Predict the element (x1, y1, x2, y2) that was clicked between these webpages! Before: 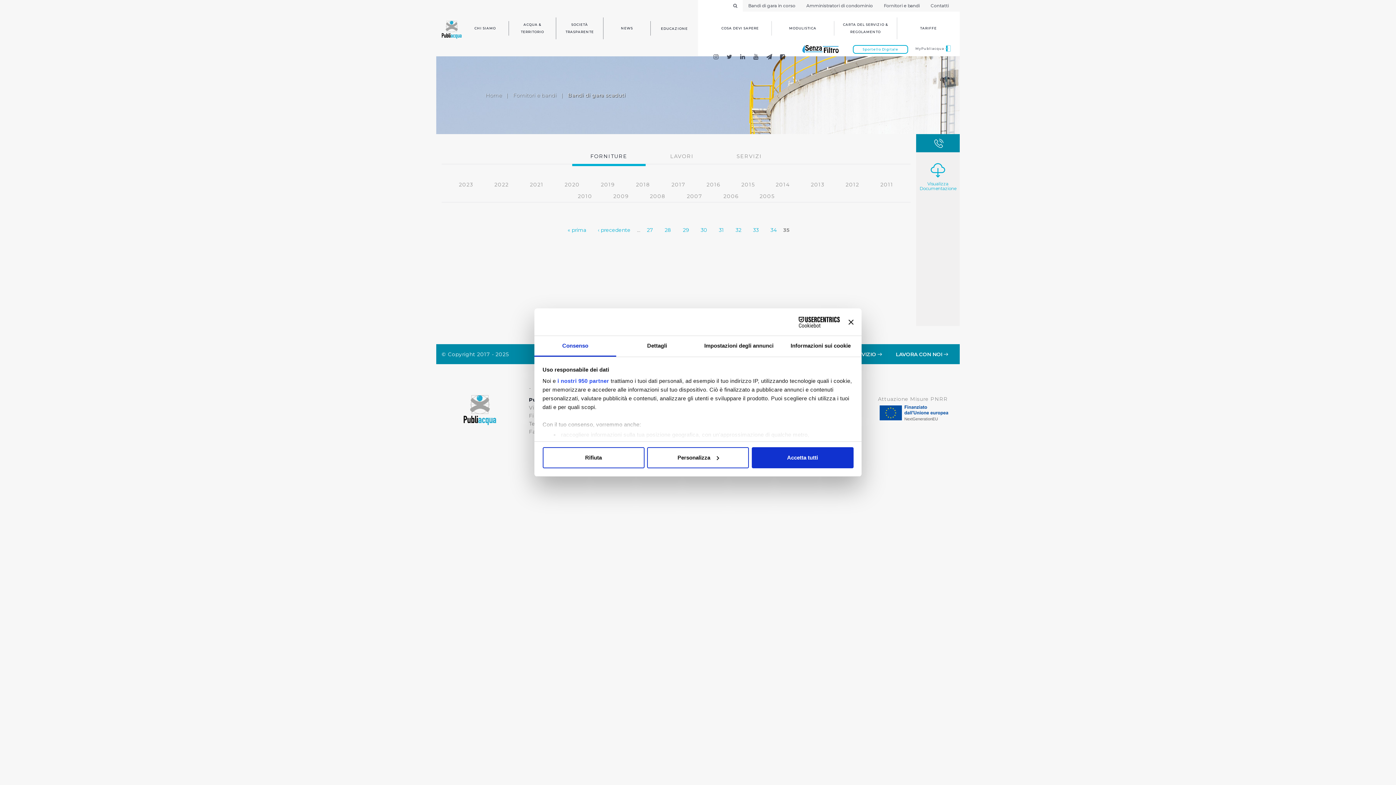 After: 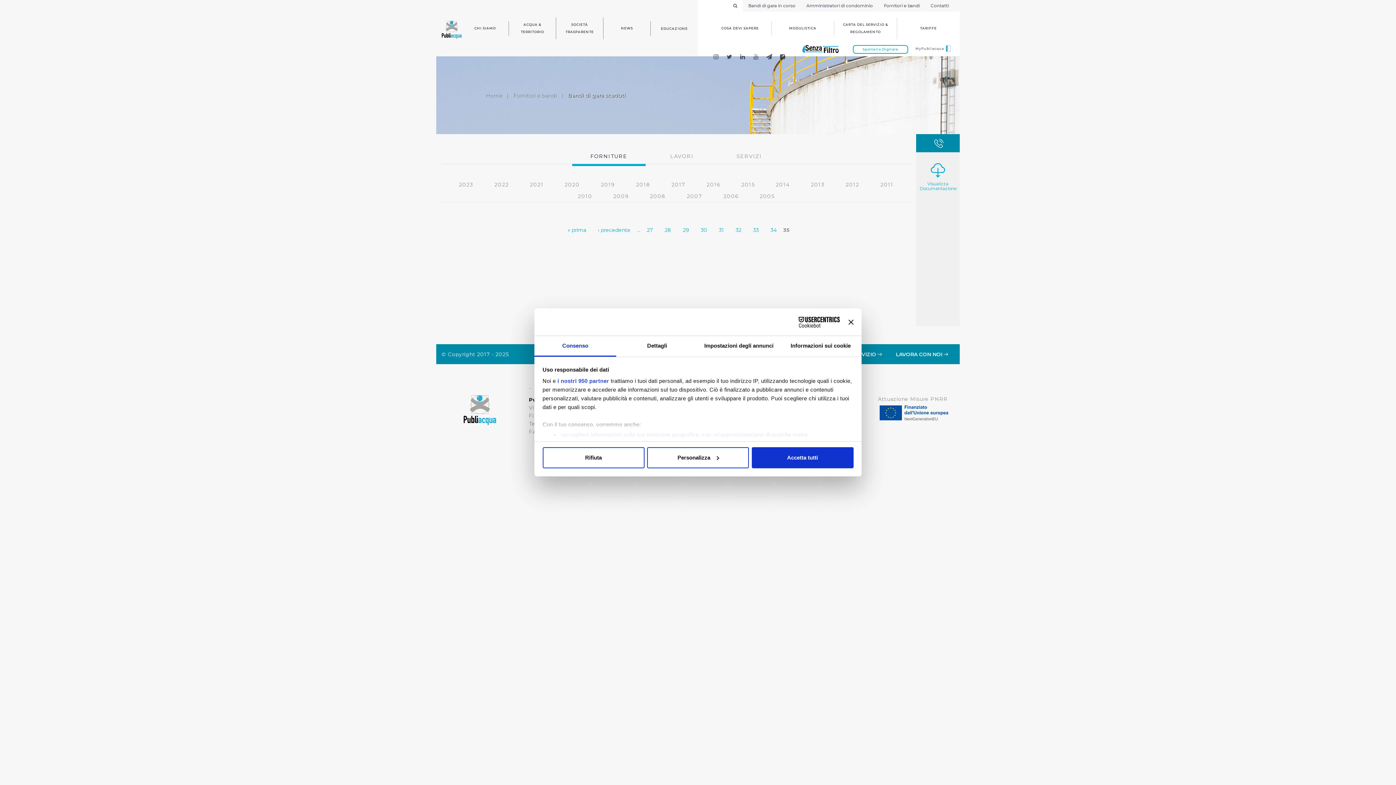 Action: bbox: (749, 45, 762, 52)